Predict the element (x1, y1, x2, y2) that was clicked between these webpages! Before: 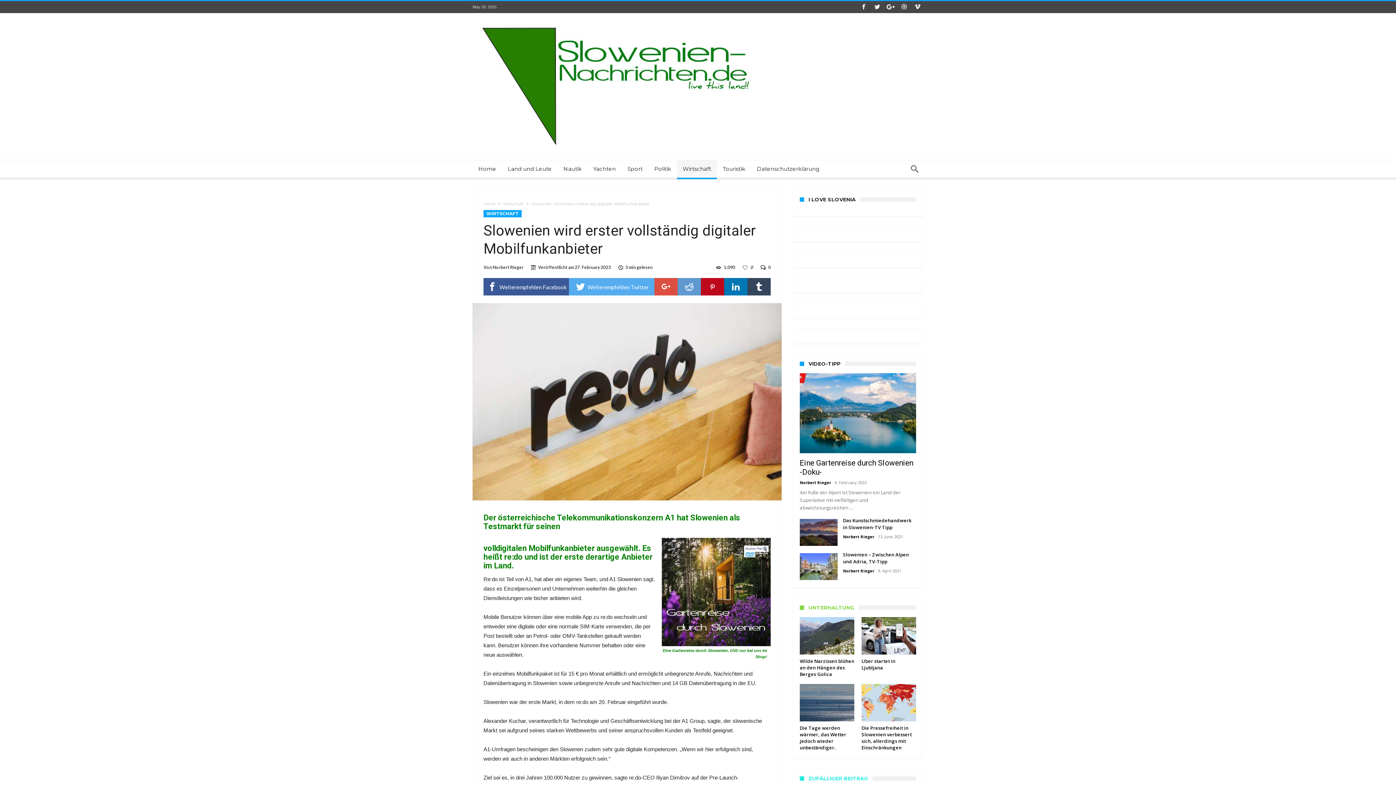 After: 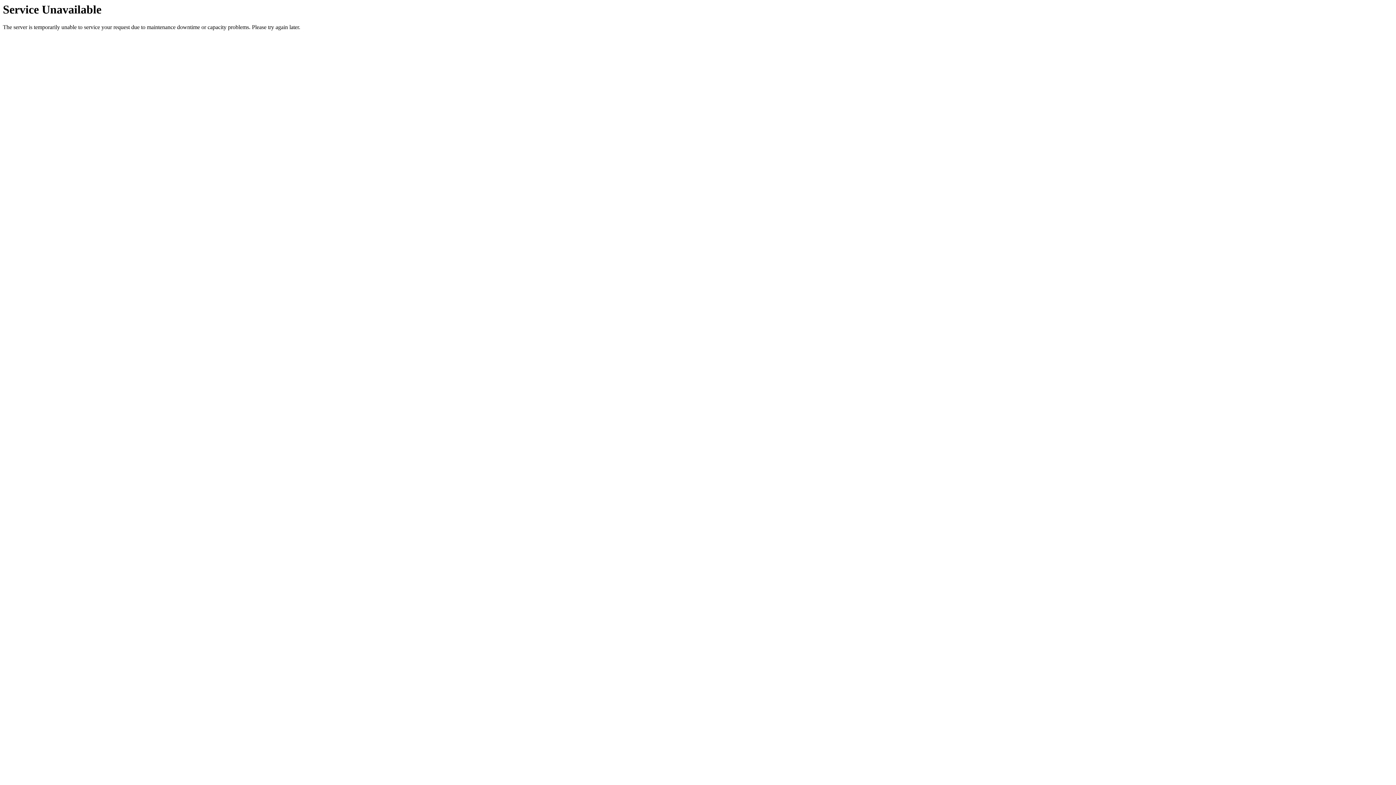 Action: label: Wirtschaft bbox: (677, 160, 717, 177)